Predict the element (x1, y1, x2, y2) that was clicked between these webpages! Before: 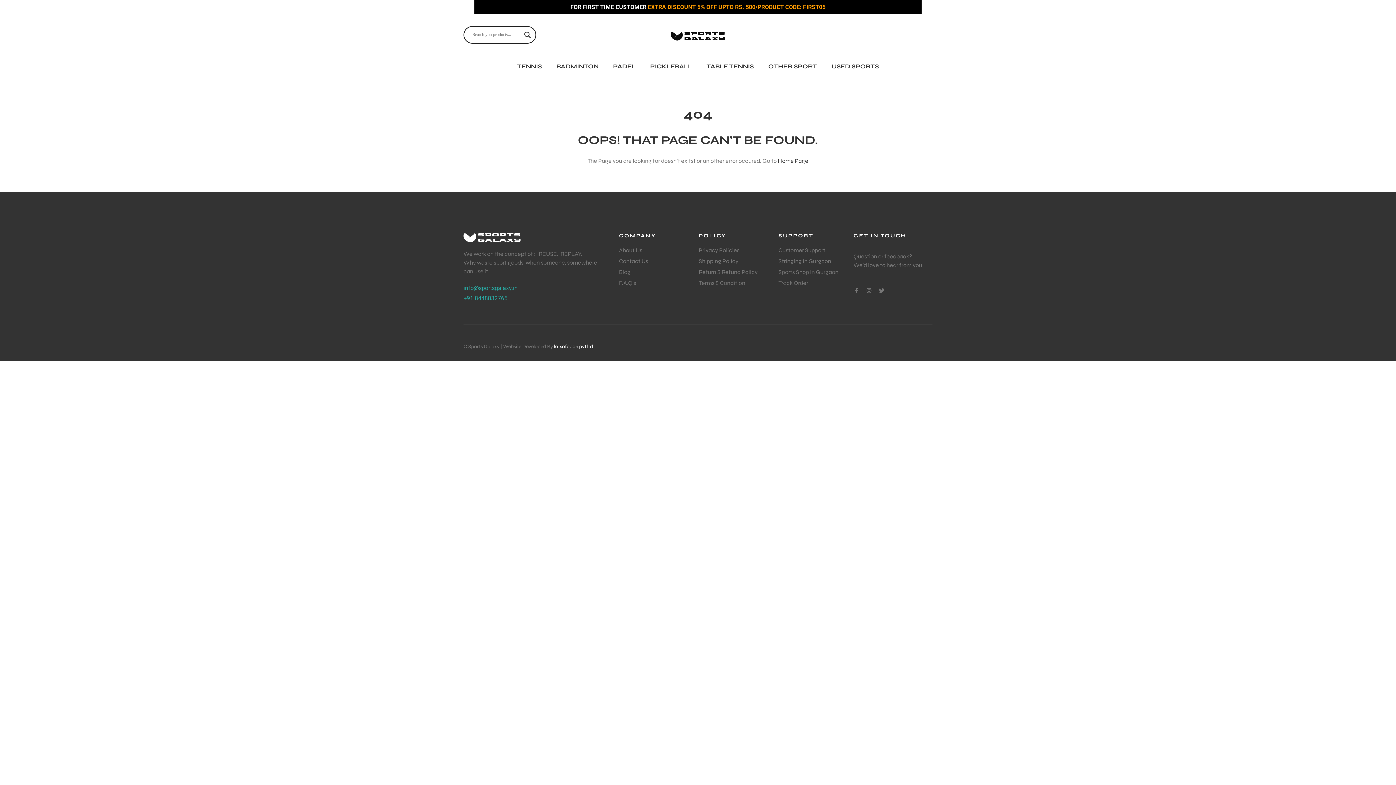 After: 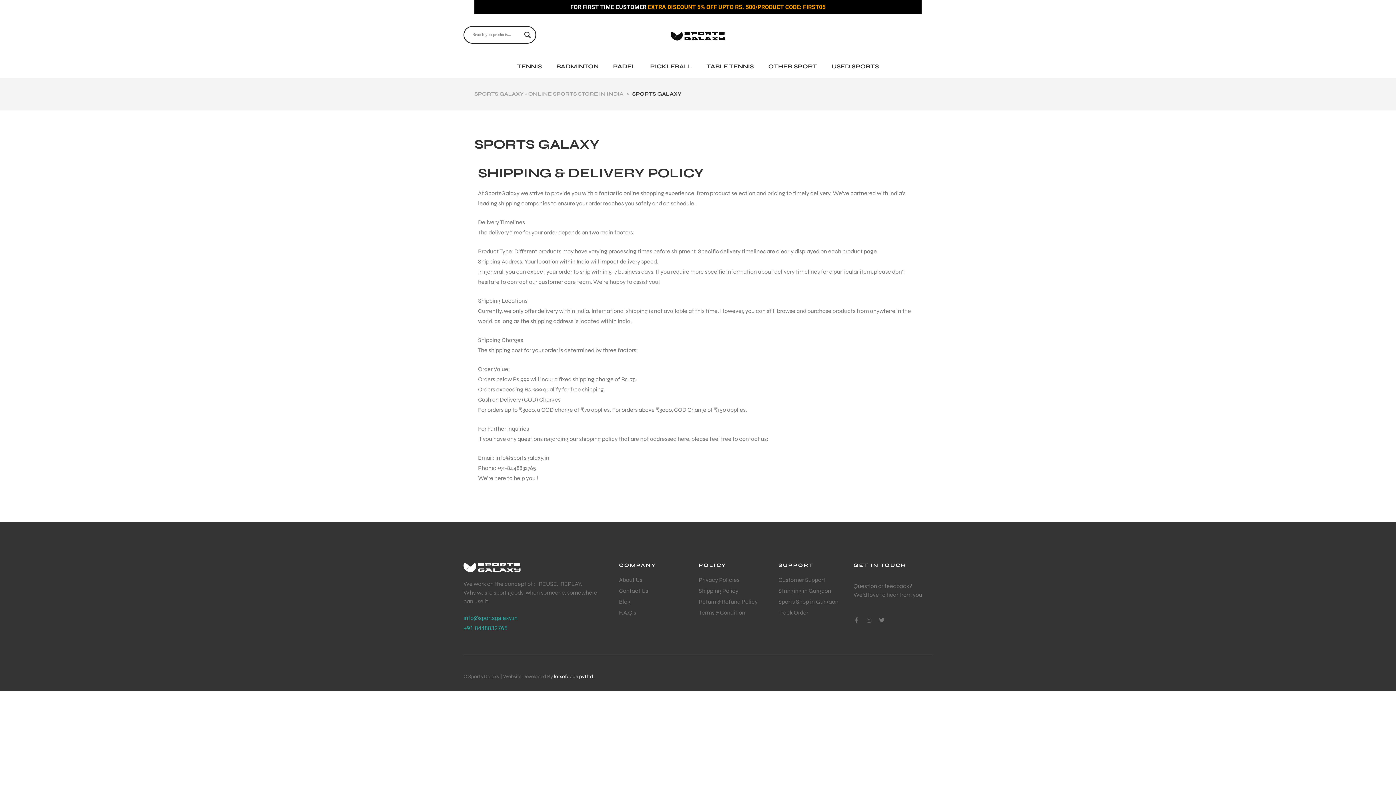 Action: bbox: (698, 255, 738, 266) label: Shipping Policy